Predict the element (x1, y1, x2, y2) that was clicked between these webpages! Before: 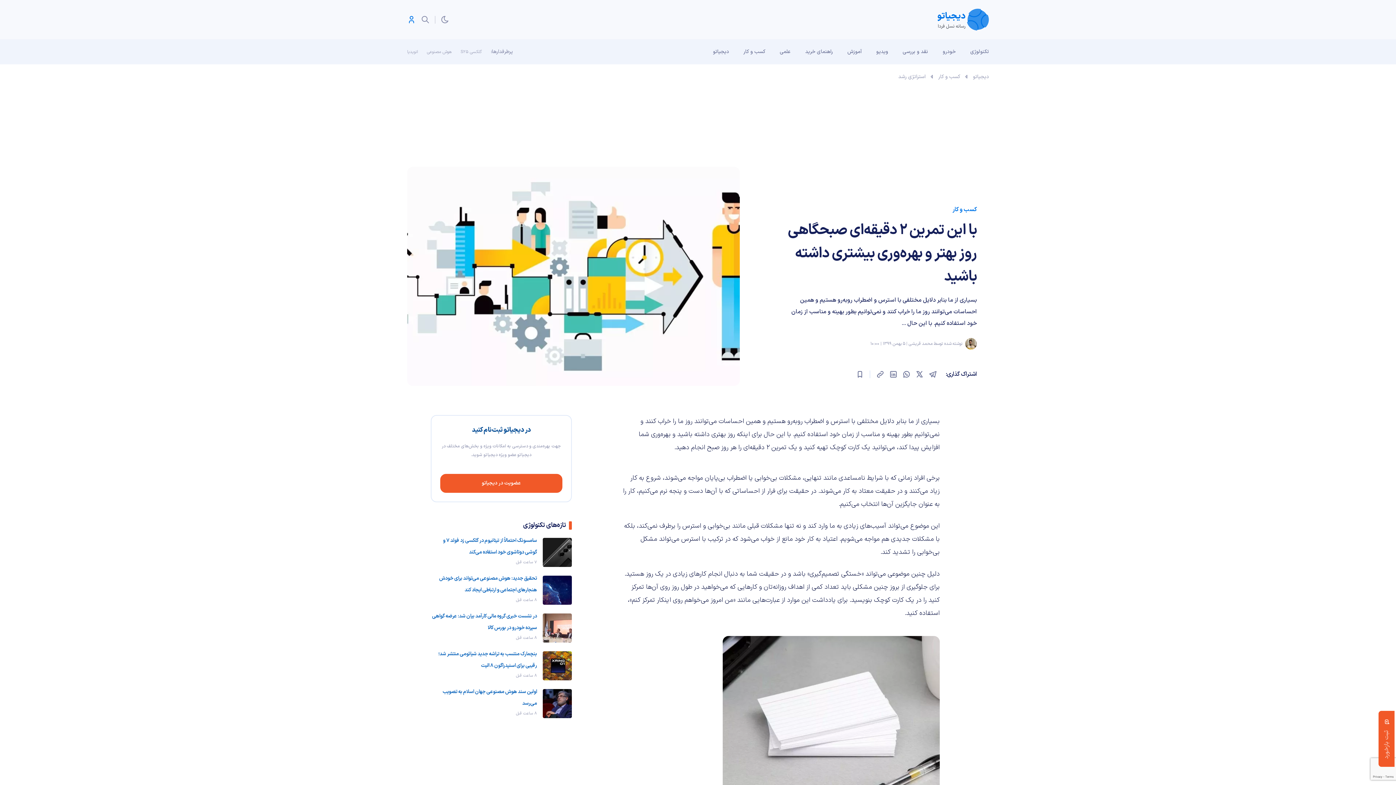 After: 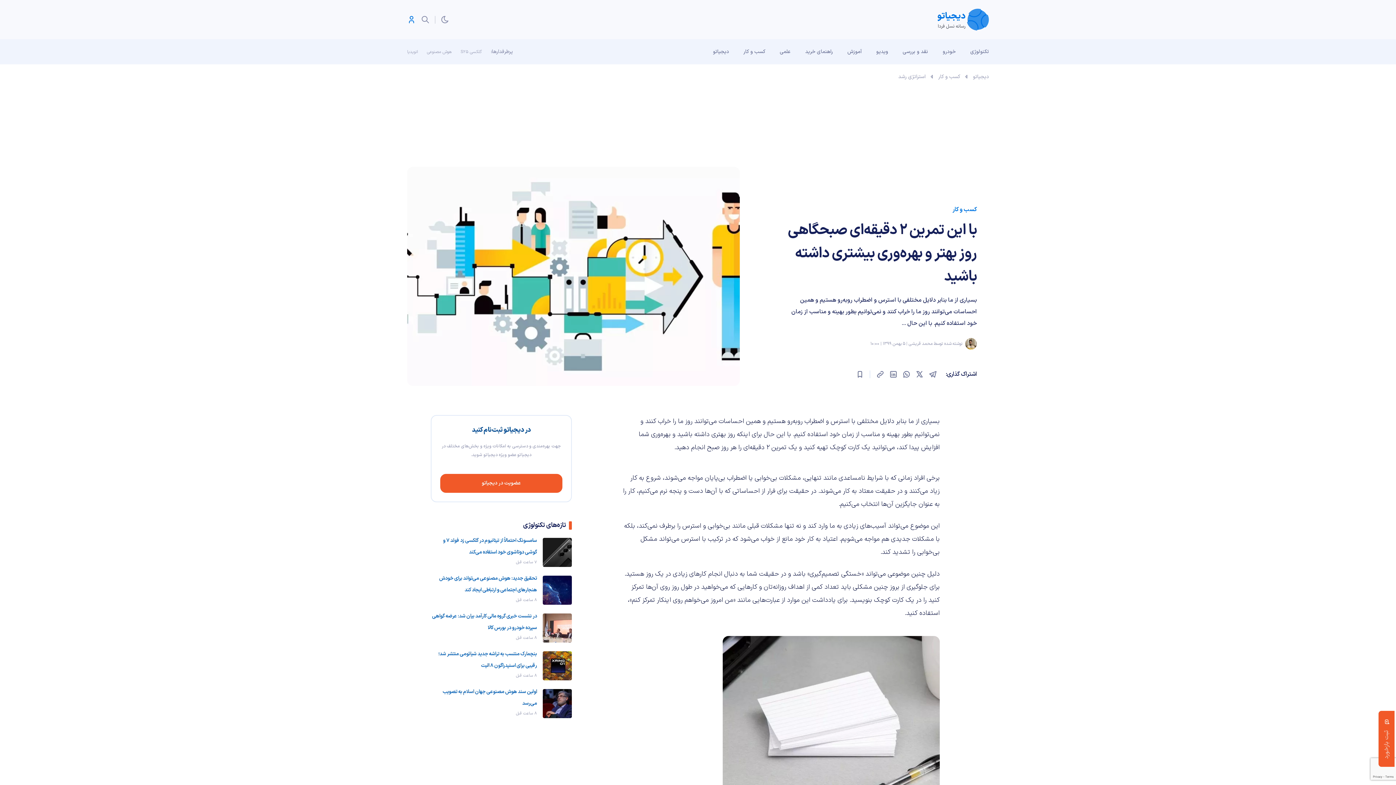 Action: bbox: (889, 370, 898, 379)